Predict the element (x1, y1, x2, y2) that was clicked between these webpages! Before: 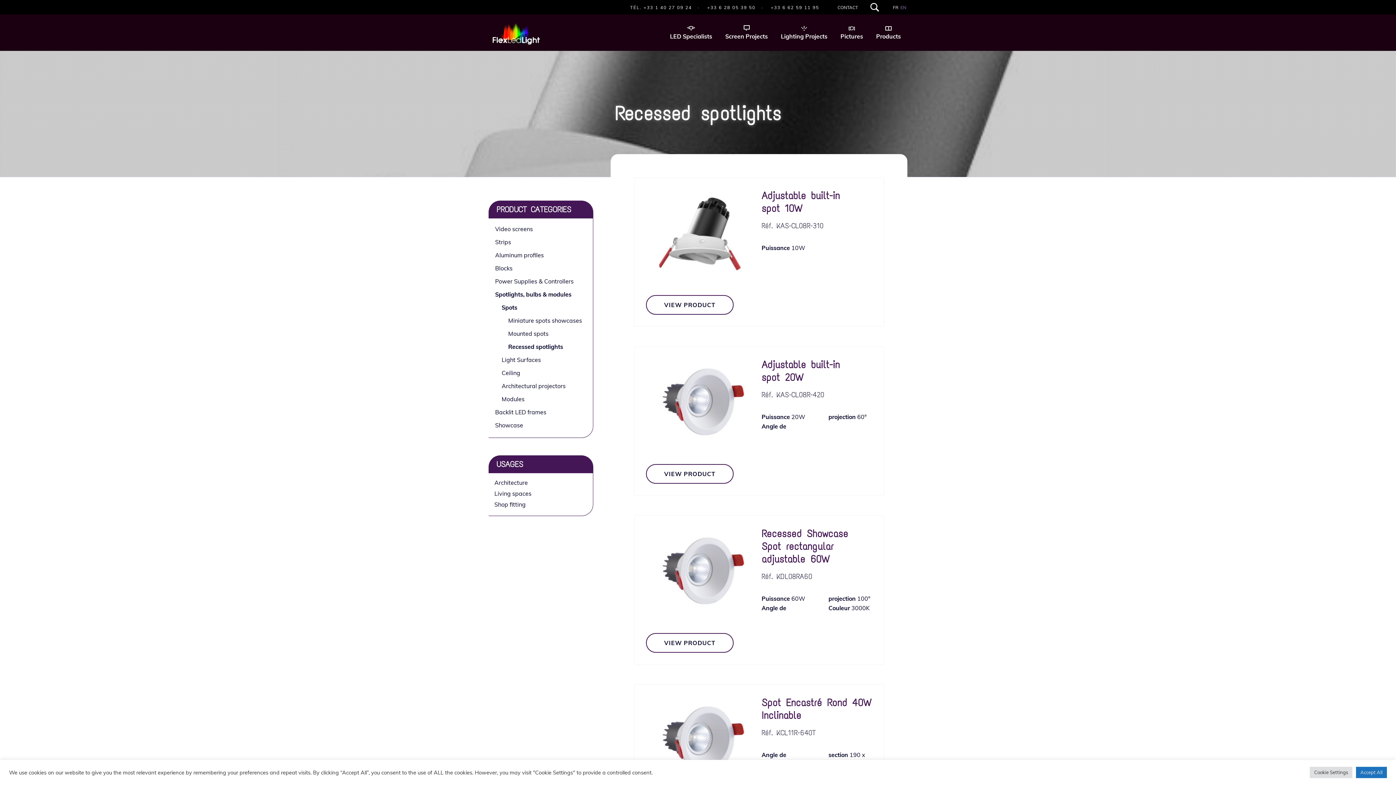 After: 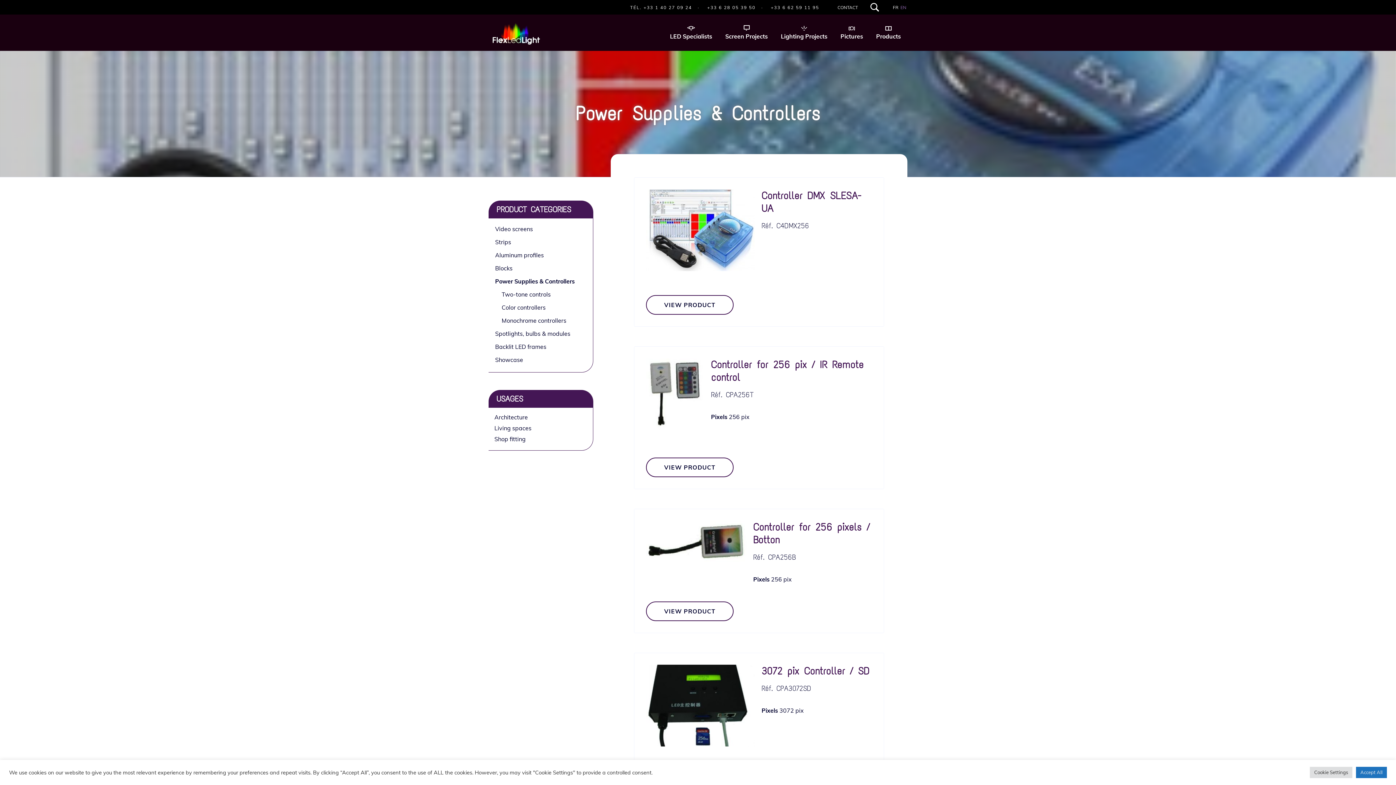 Action: bbox: (495, 277, 573, 285) label: Power Supplies & Controllers